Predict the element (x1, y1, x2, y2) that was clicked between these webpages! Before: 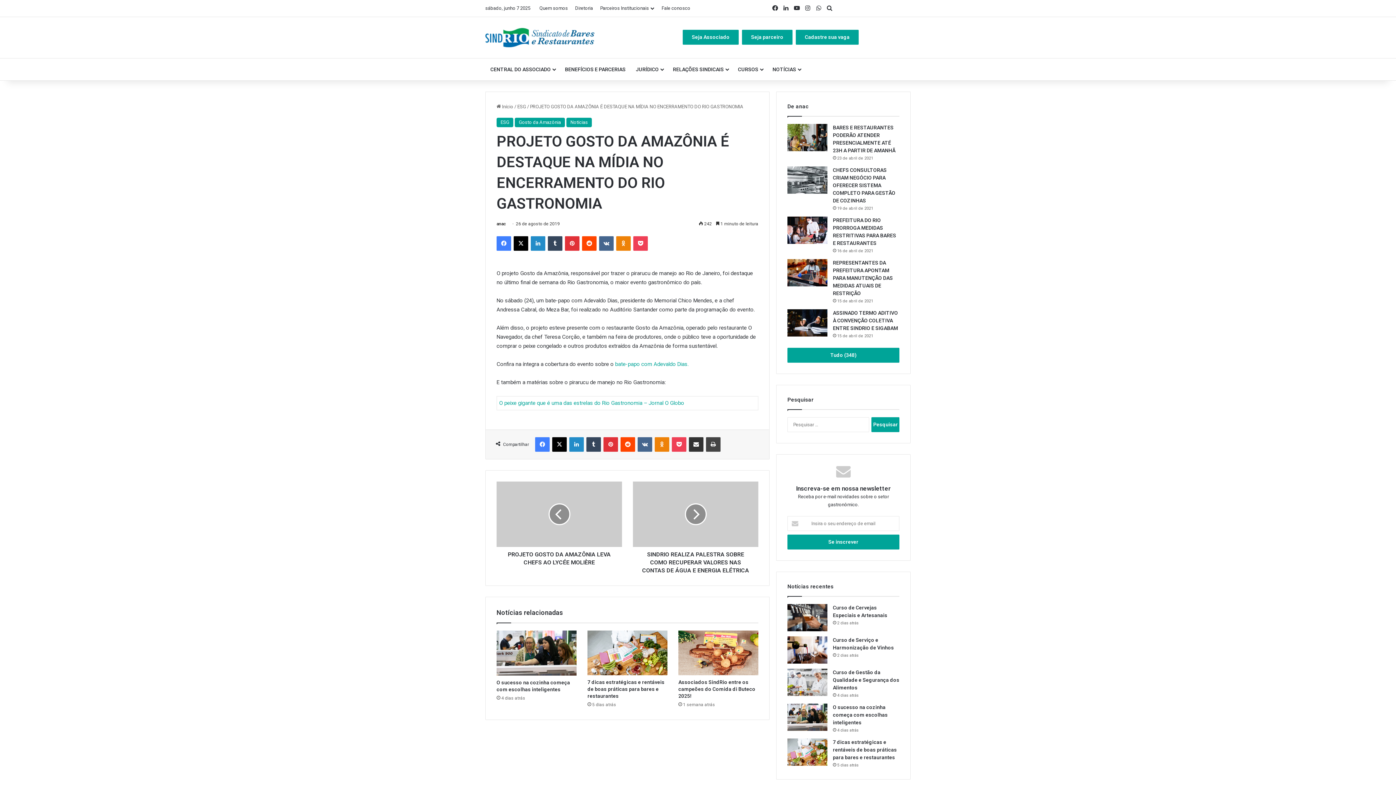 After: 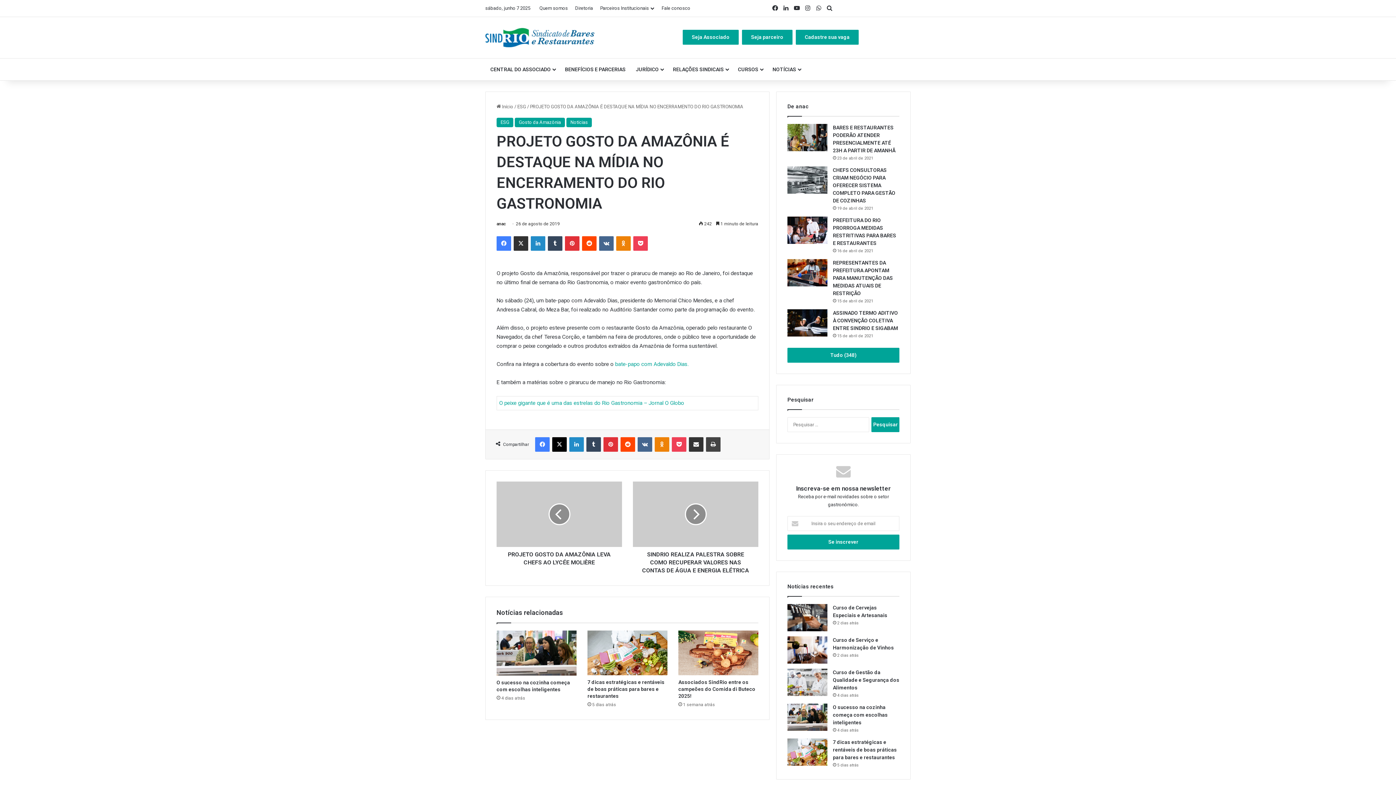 Action: bbox: (513, 236, 528, 250) label: X